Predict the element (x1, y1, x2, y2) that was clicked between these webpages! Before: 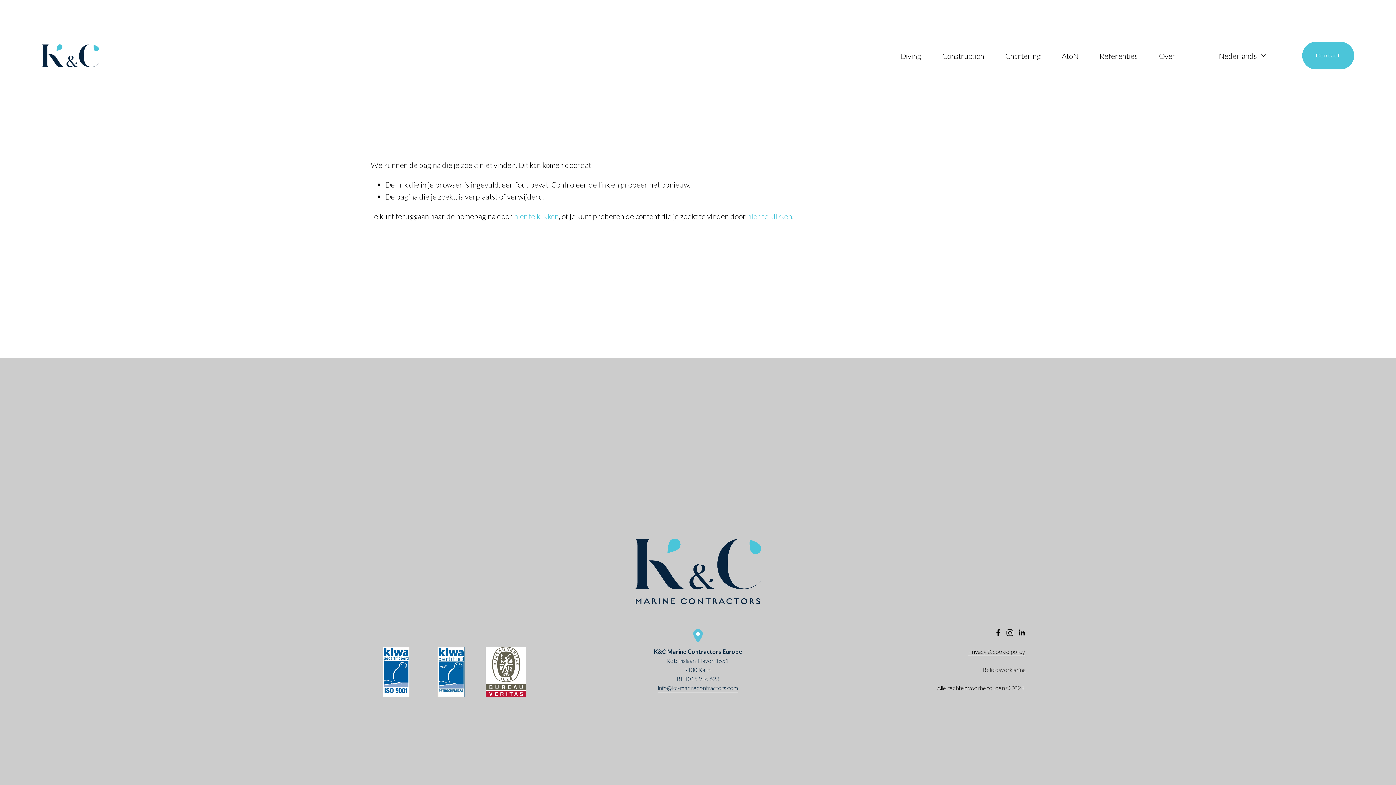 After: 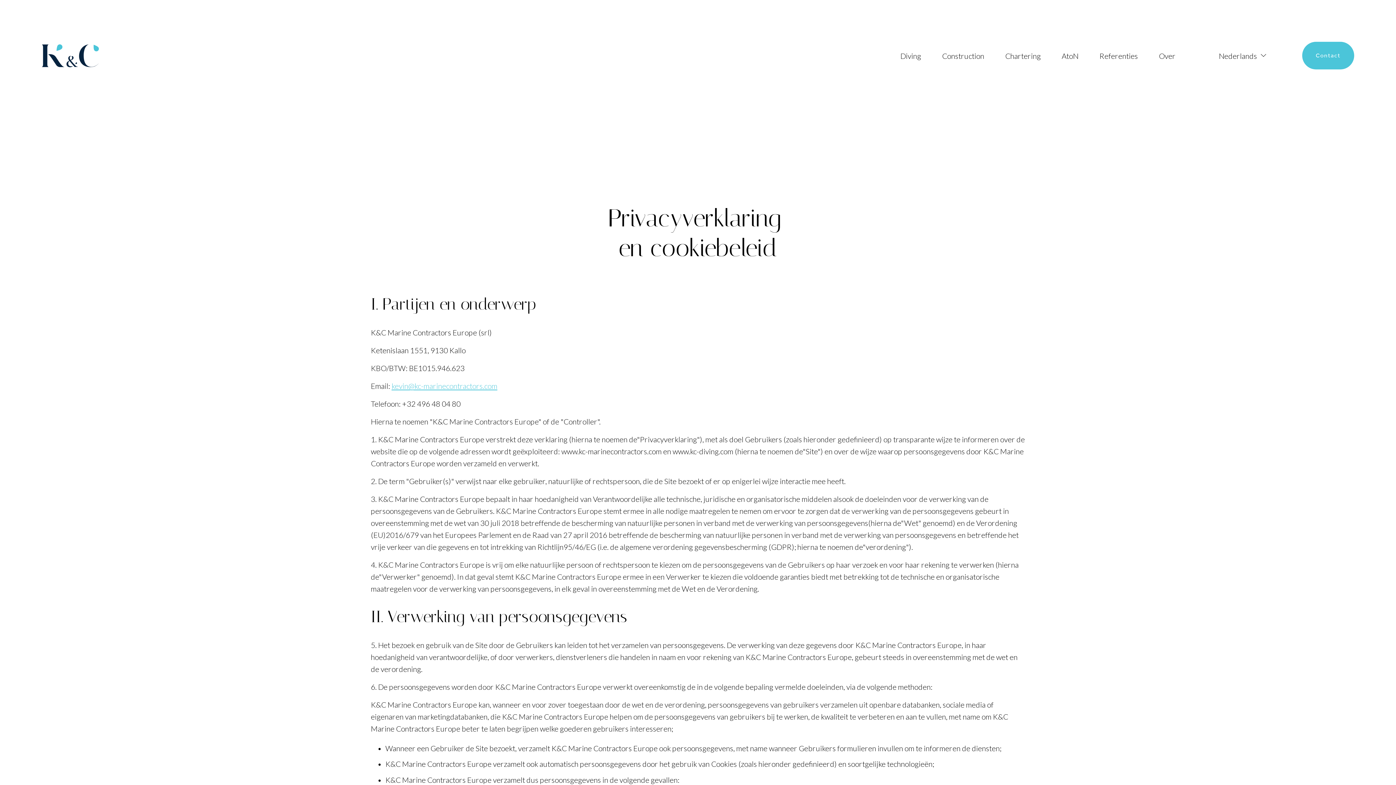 Action: bbox: (968, 647, 1025, 656) label: Privacy & cookie policy